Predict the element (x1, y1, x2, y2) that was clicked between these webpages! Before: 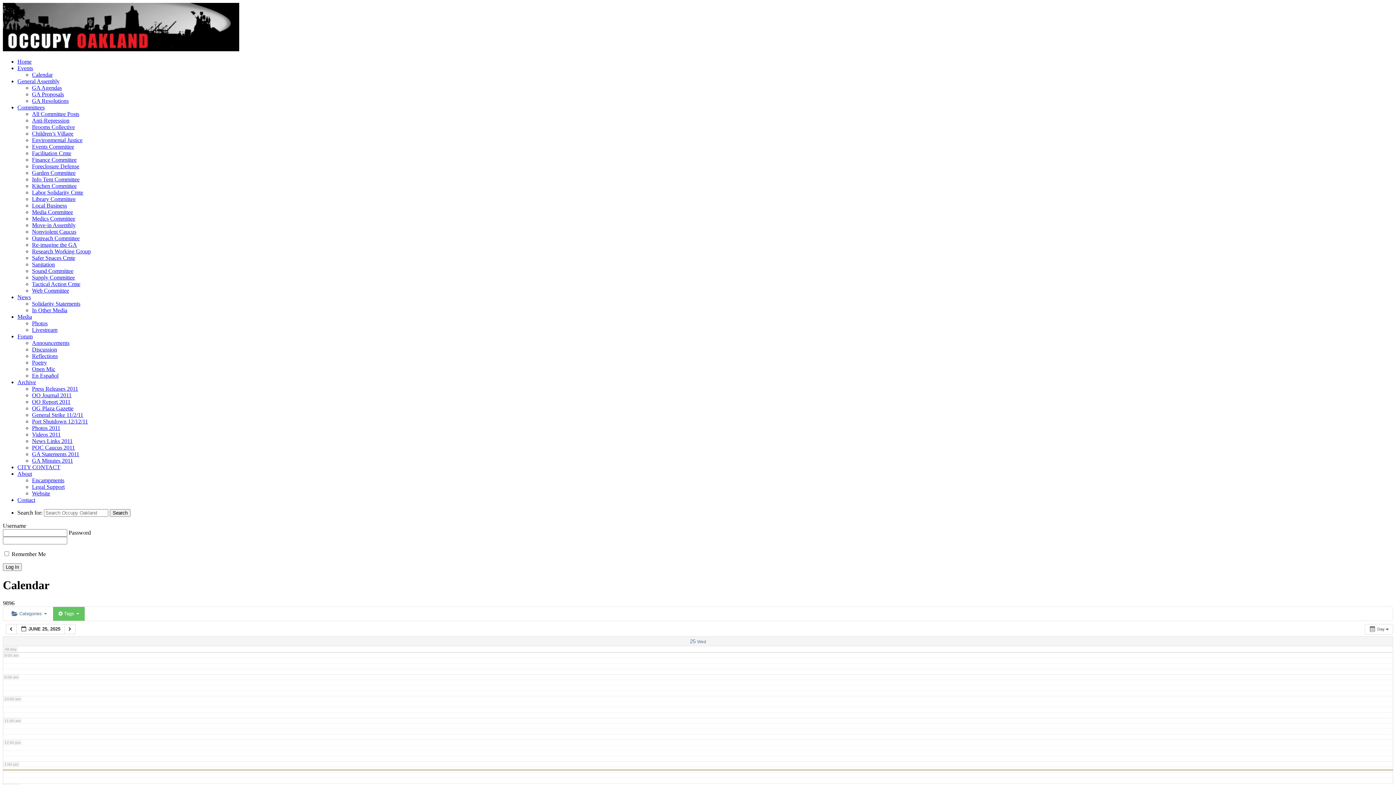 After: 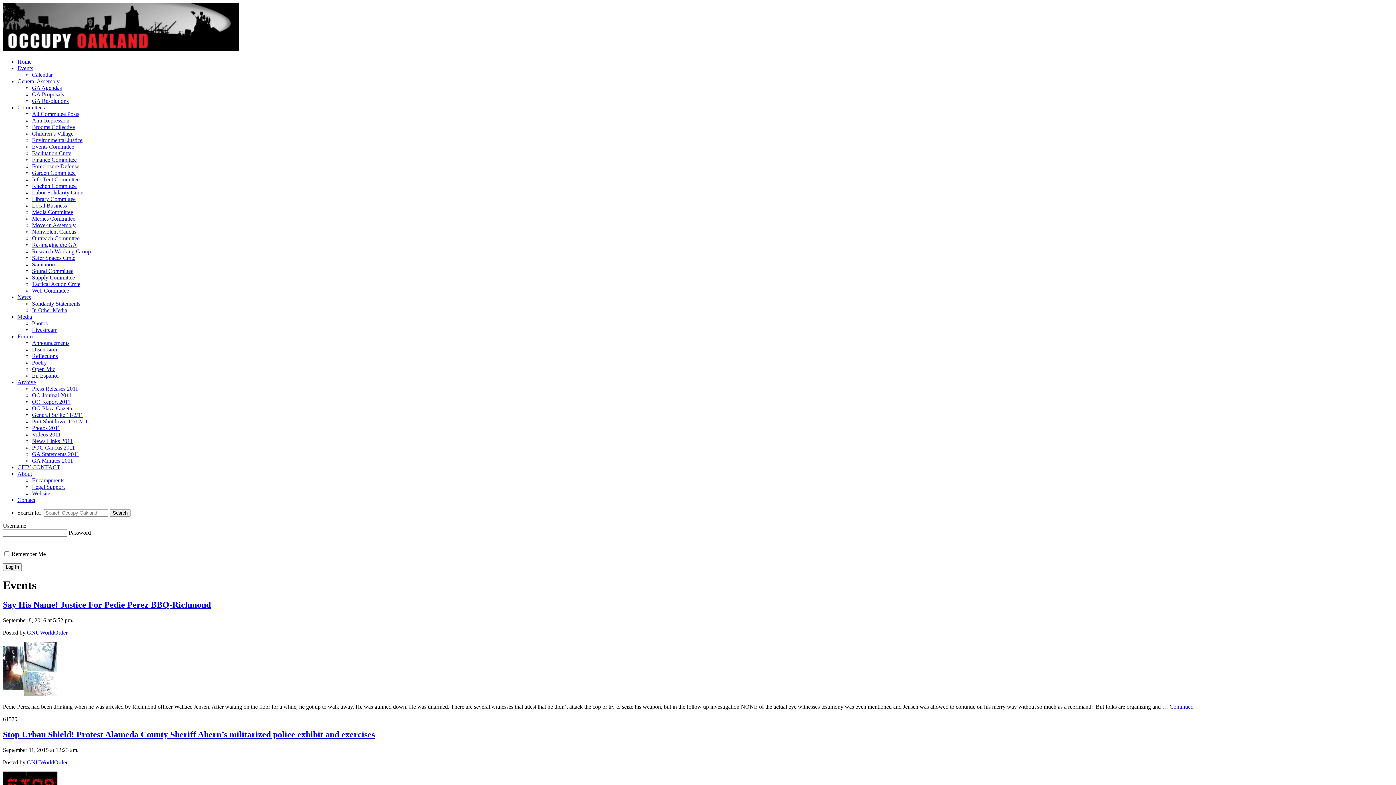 Action: bbox: (17, 65, 33, 71) label: Events